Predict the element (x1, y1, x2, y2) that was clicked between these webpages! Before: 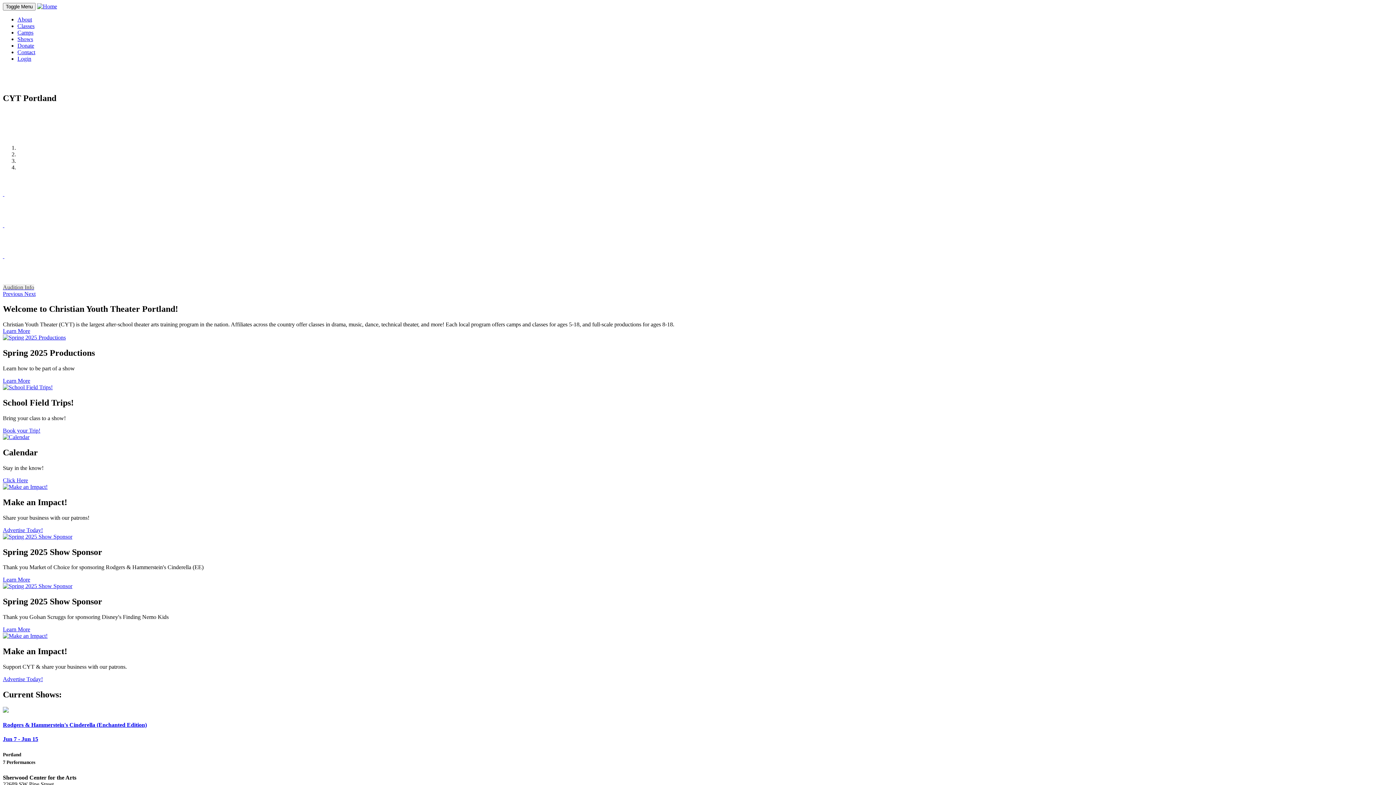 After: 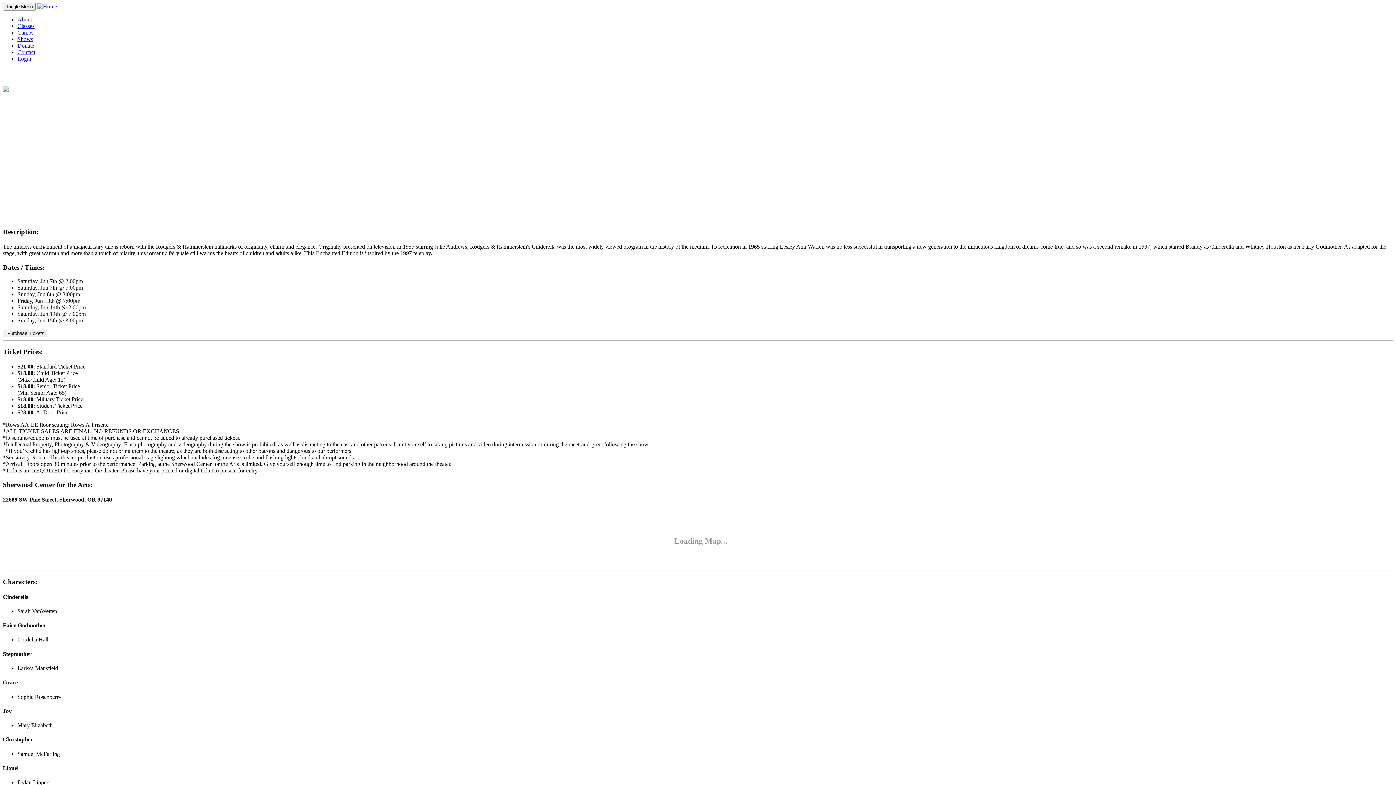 Action: label: Jun 7 - Jun 15 bbox: (2, 736, 38, 742)